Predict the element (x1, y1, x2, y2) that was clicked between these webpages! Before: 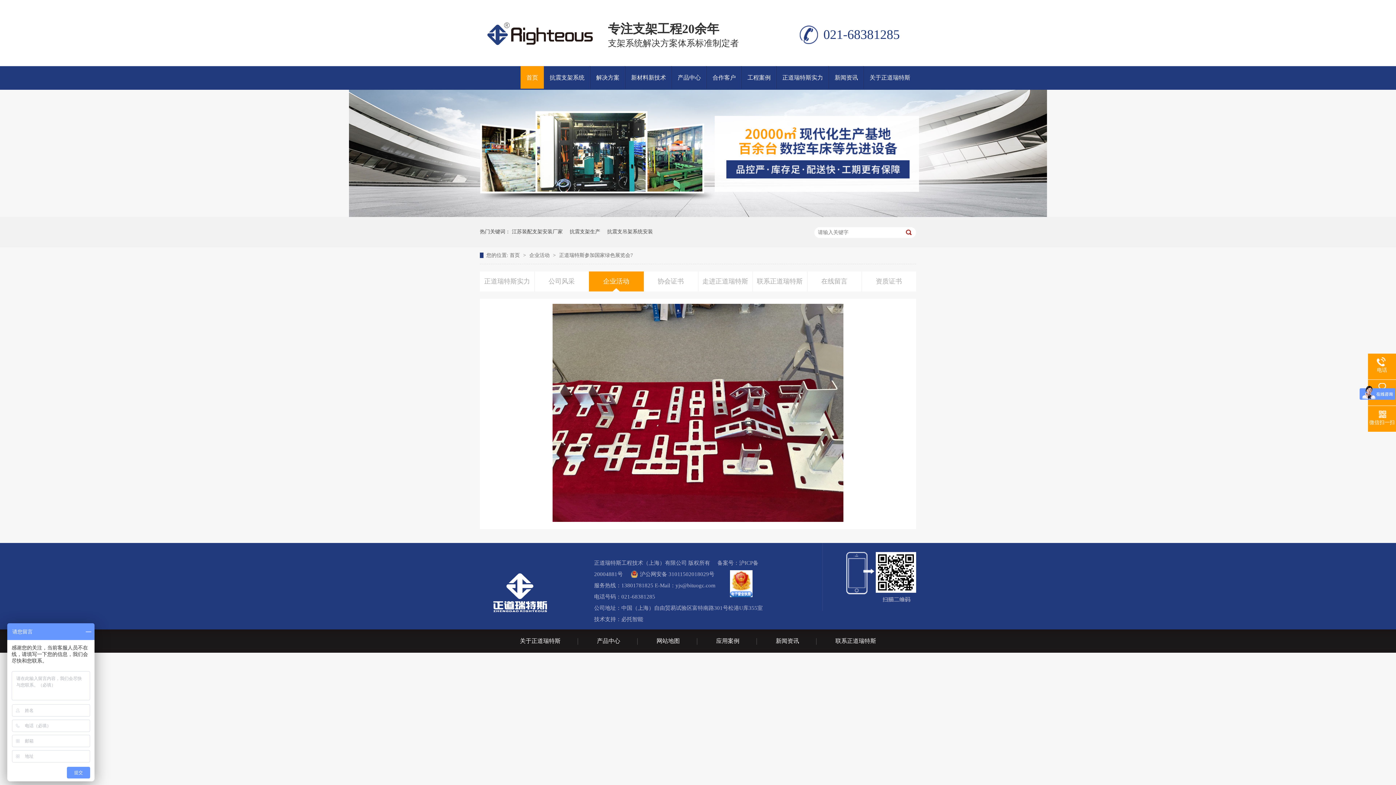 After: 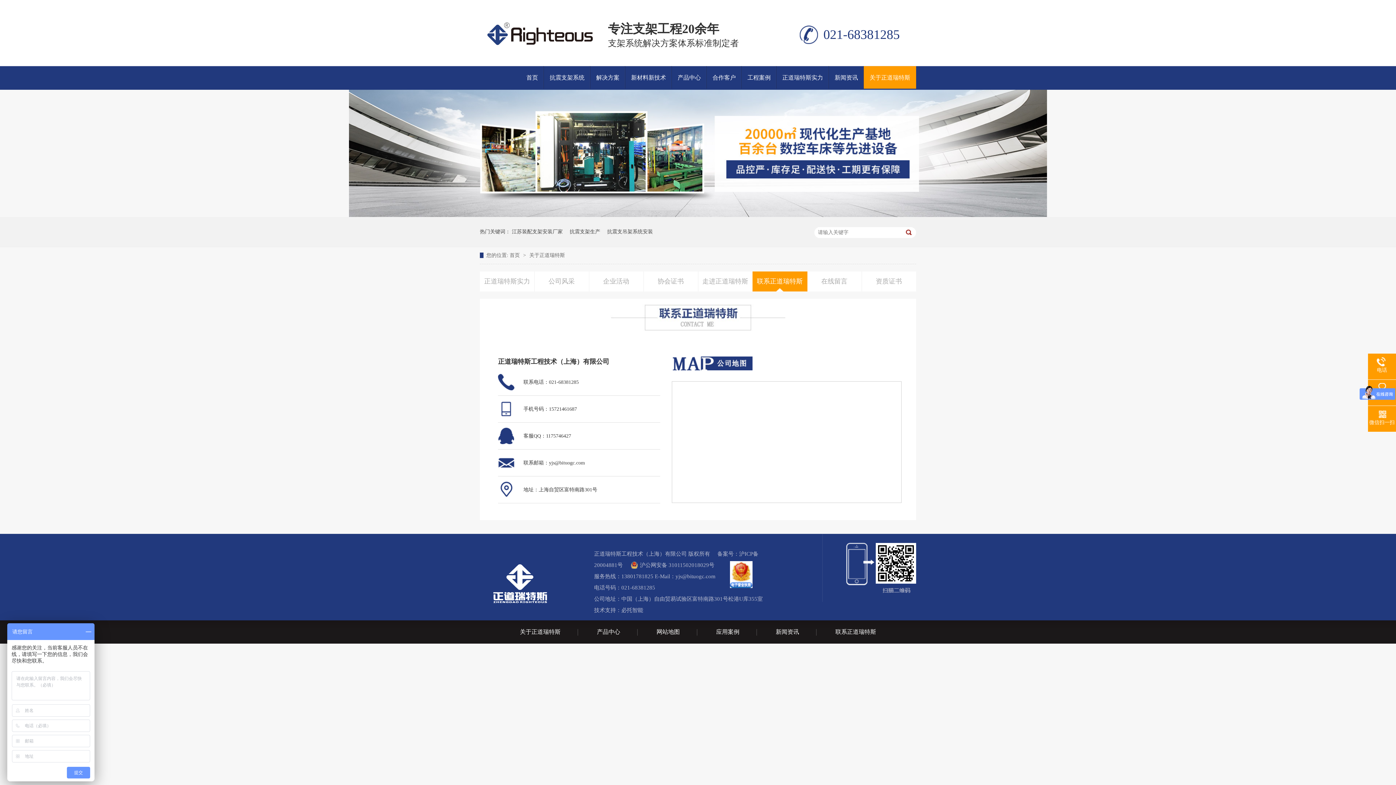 Action: label: 联系正道瑞特斯 bbox: (757, 277, 802, 285)